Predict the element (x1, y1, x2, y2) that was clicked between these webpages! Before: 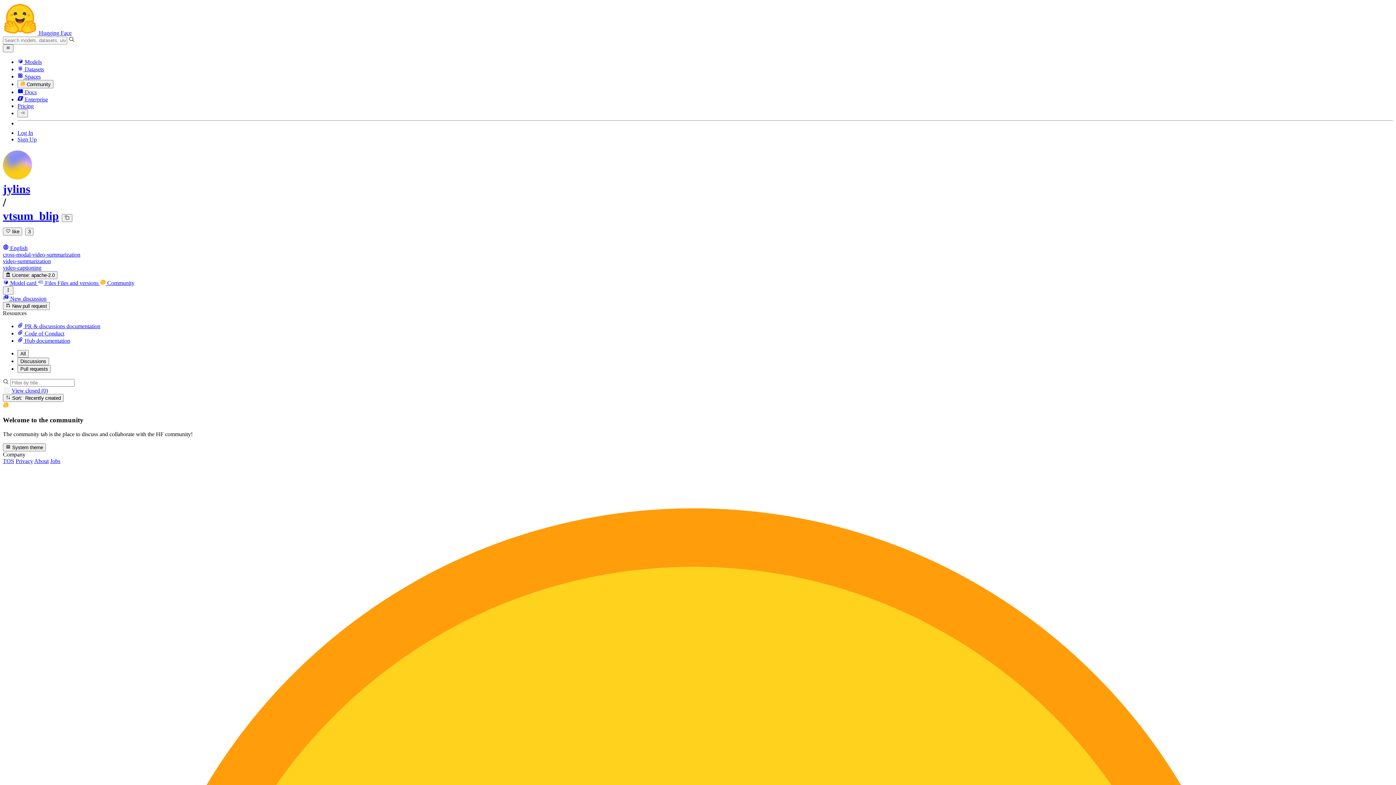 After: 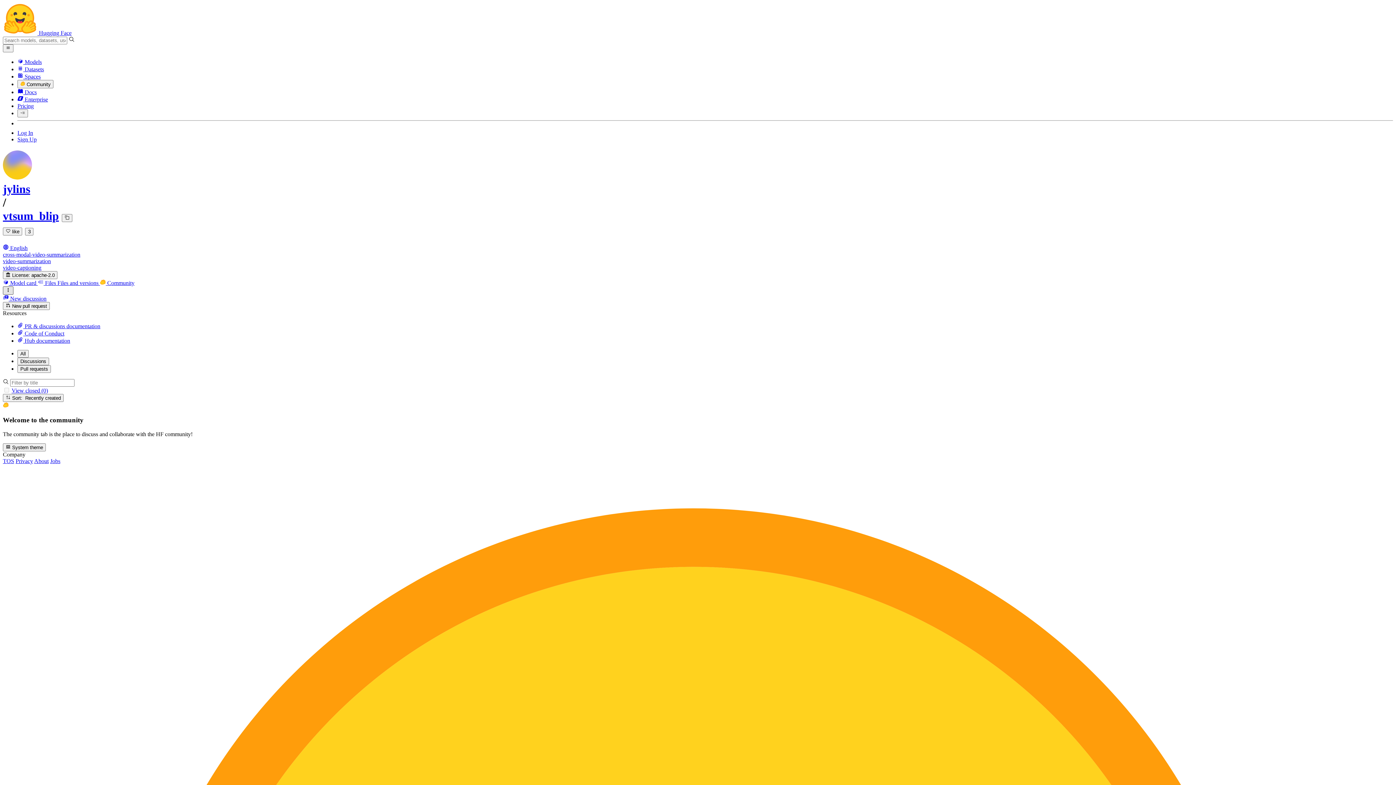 Action: bbox: (2, 286, 13, 294)